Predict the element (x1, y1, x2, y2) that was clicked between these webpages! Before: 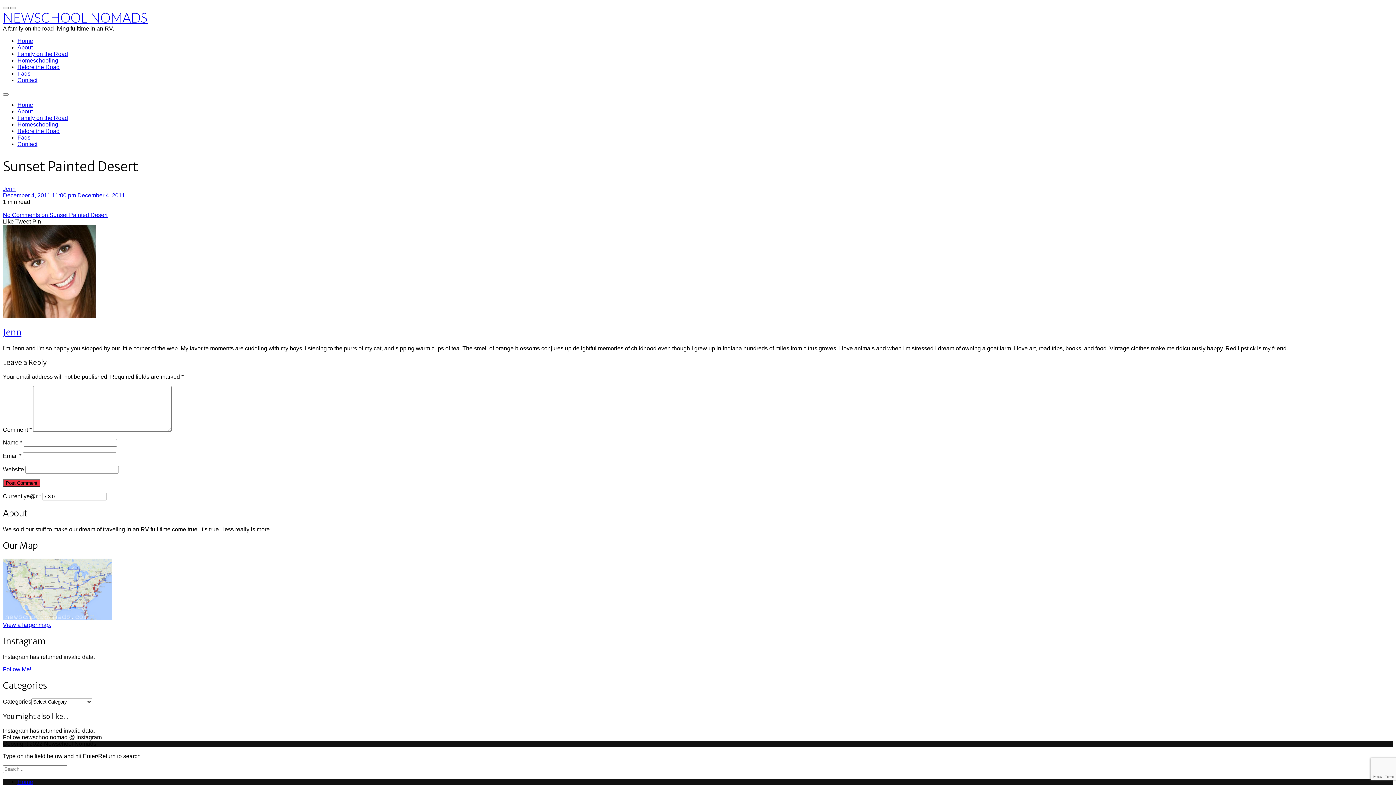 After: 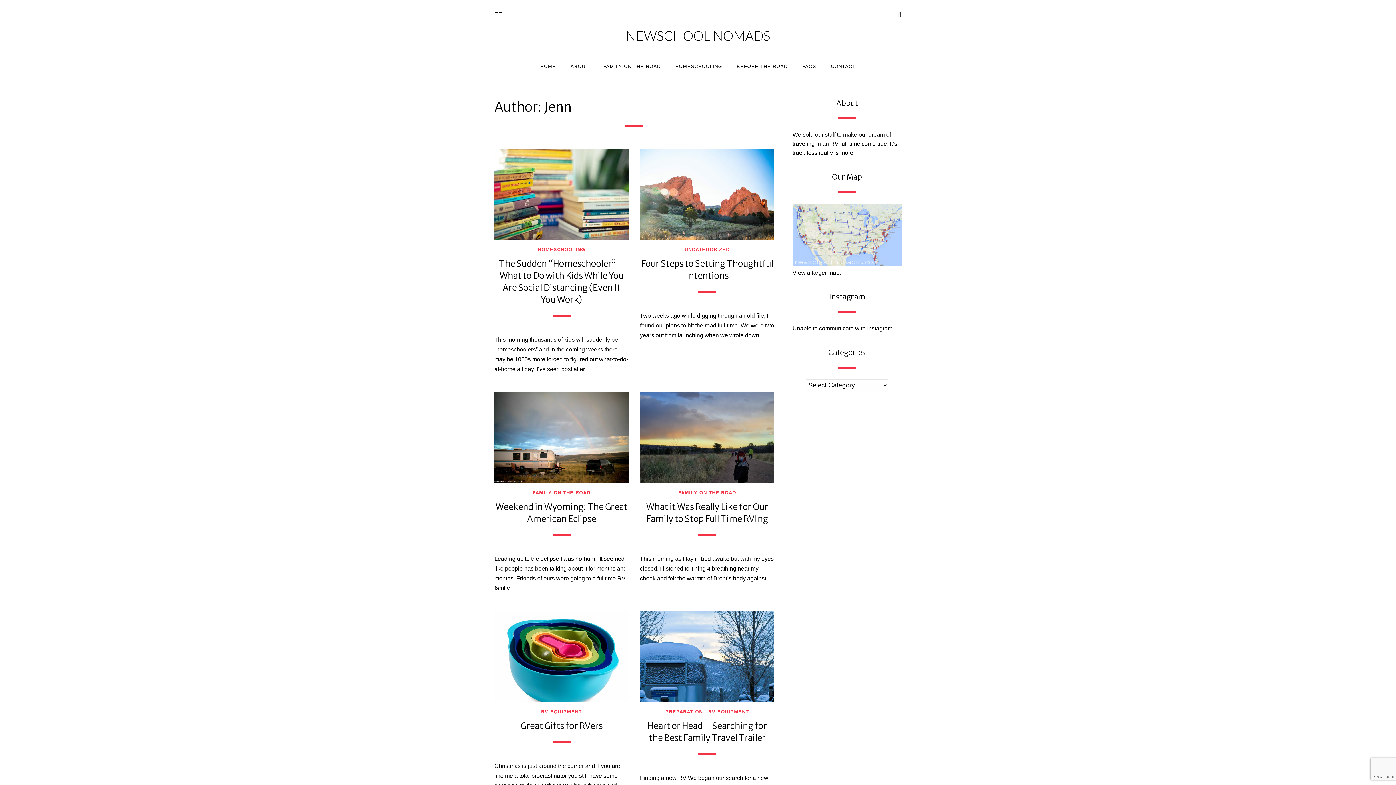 Action: bbox: (2, 326, 21, 338) label: Jenn